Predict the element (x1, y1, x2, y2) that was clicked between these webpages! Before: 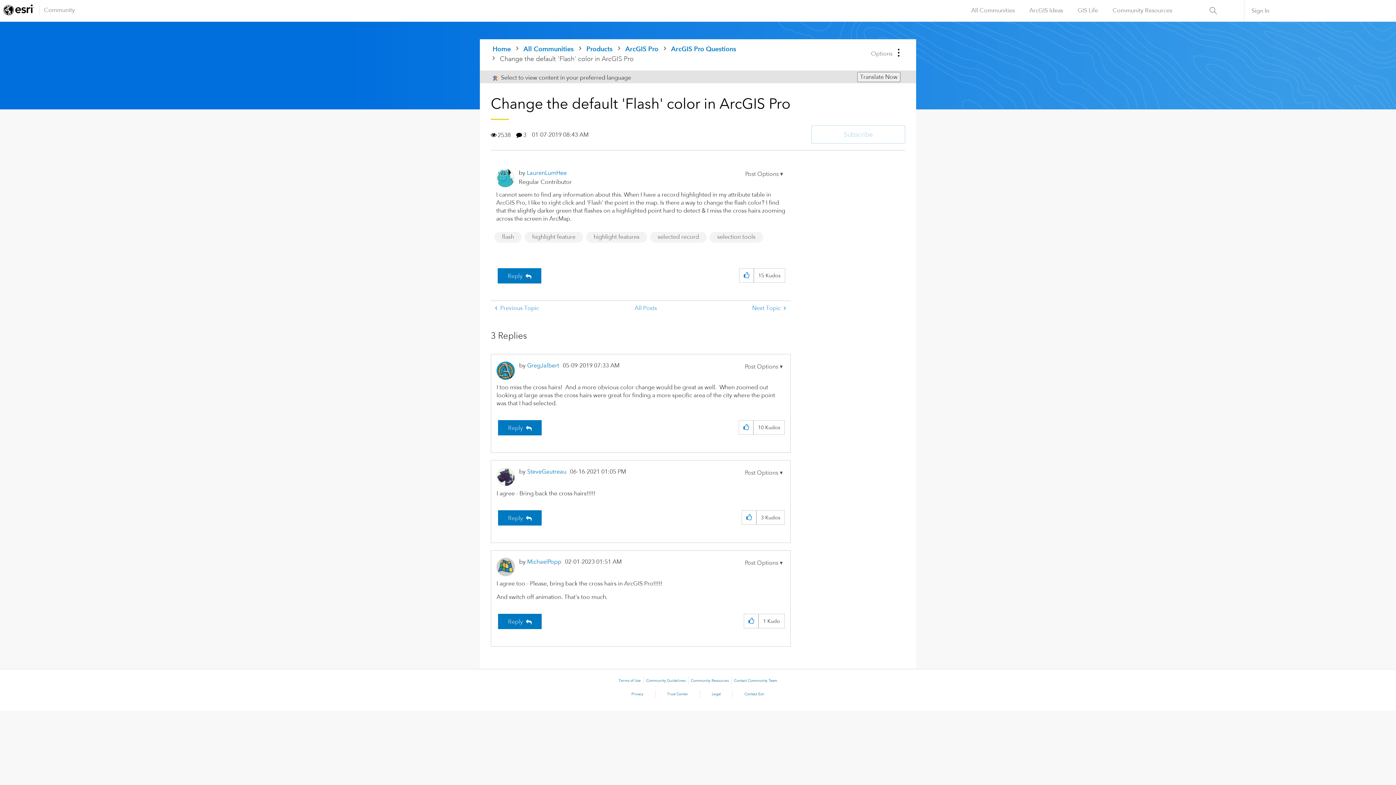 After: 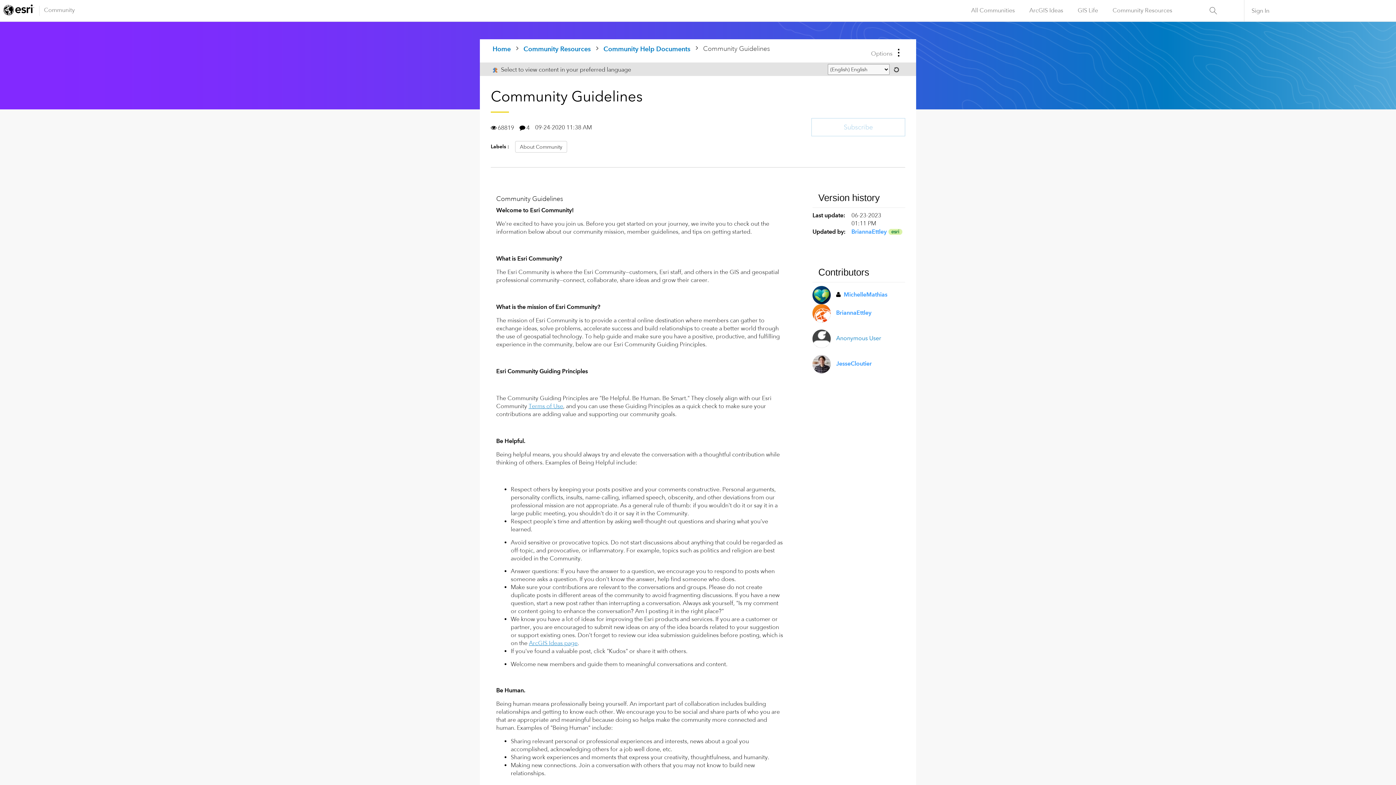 Action: bbox: (646, 678, 685, 683) label: Community Guidelines